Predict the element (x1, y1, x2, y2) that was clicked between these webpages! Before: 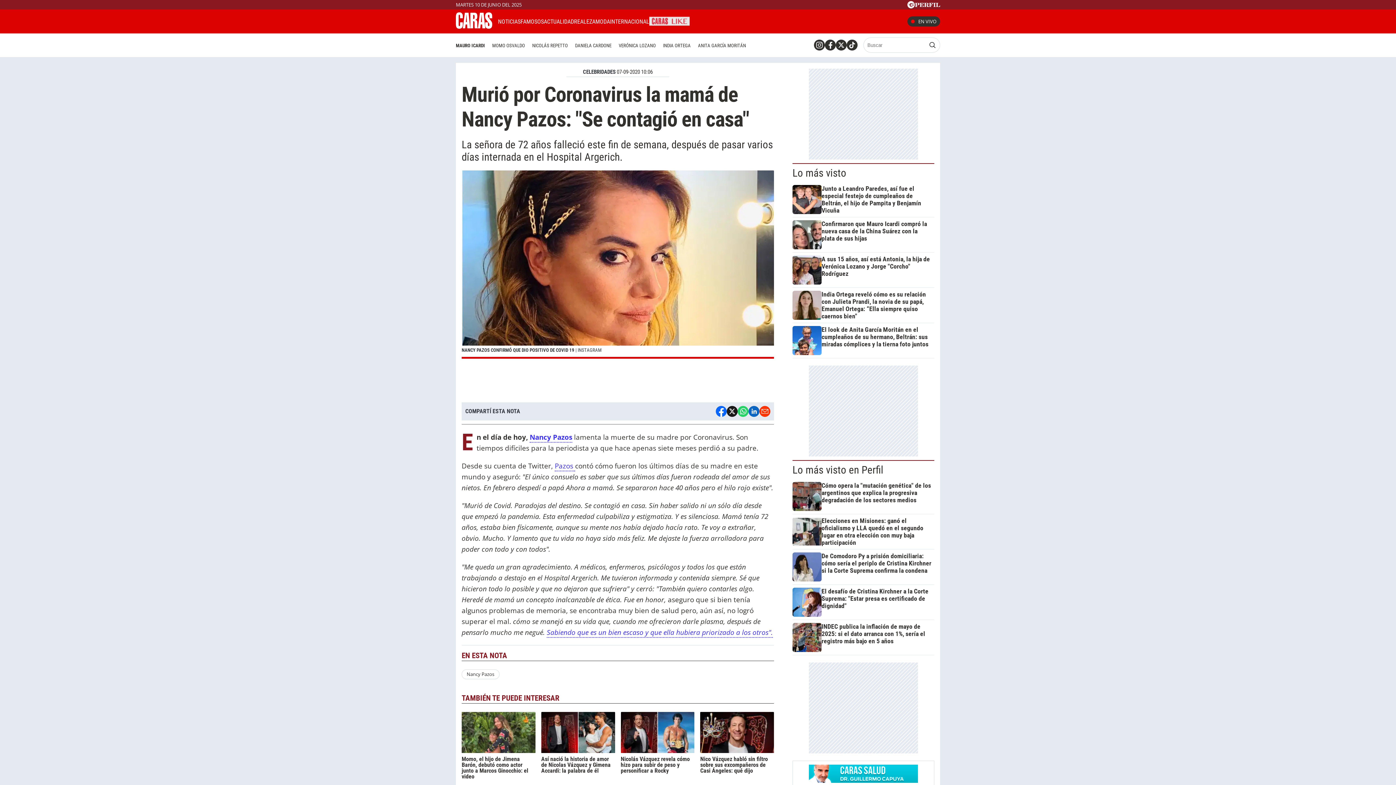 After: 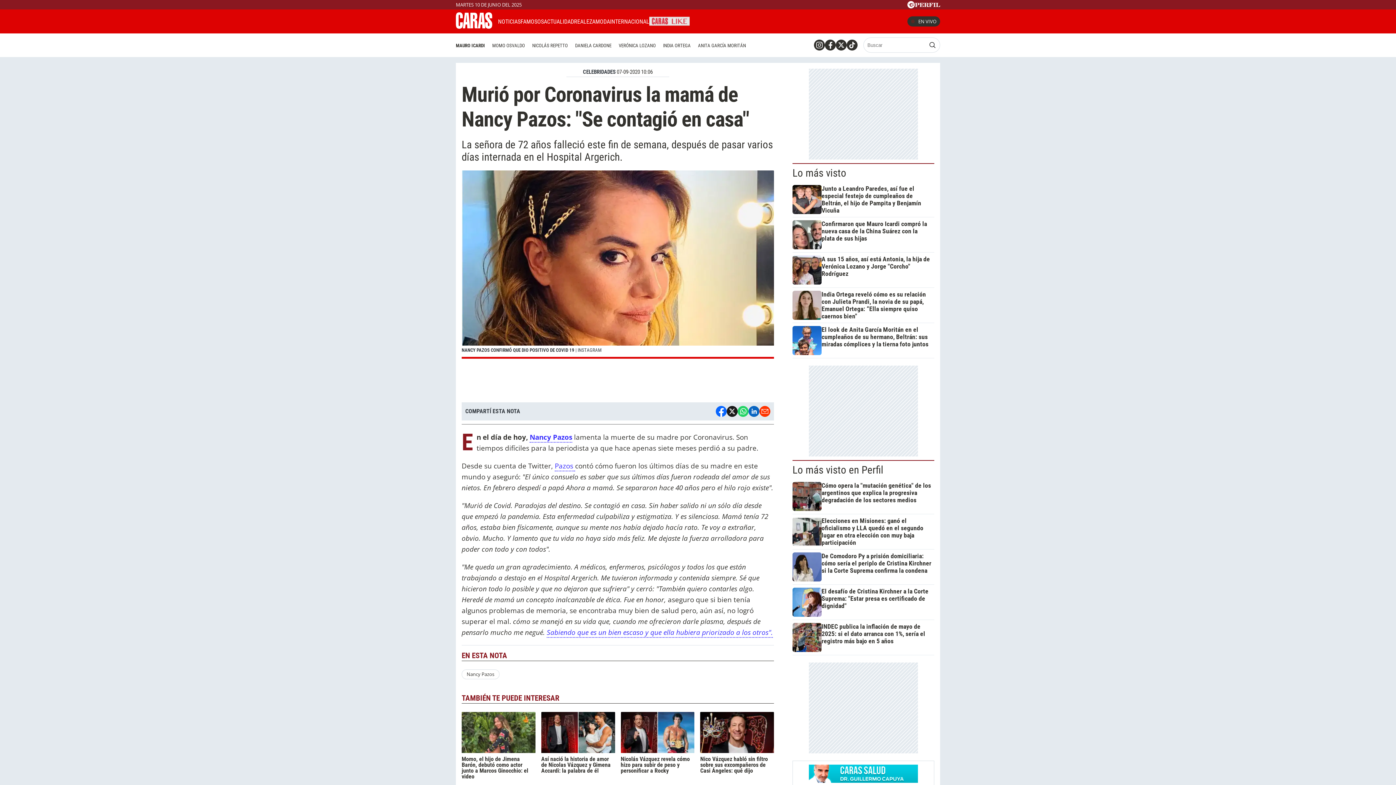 Action: label: Email bbox: (759, 406, 770, 417)